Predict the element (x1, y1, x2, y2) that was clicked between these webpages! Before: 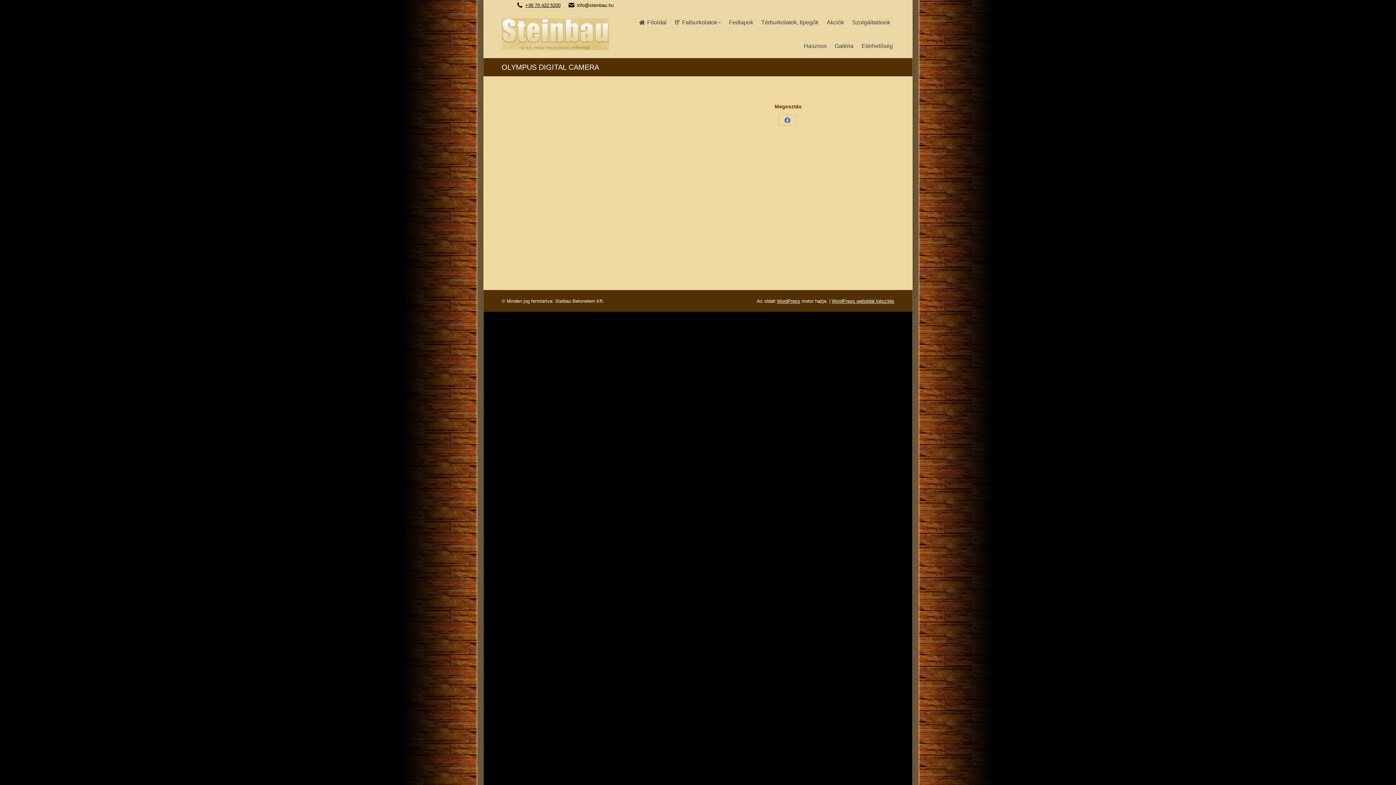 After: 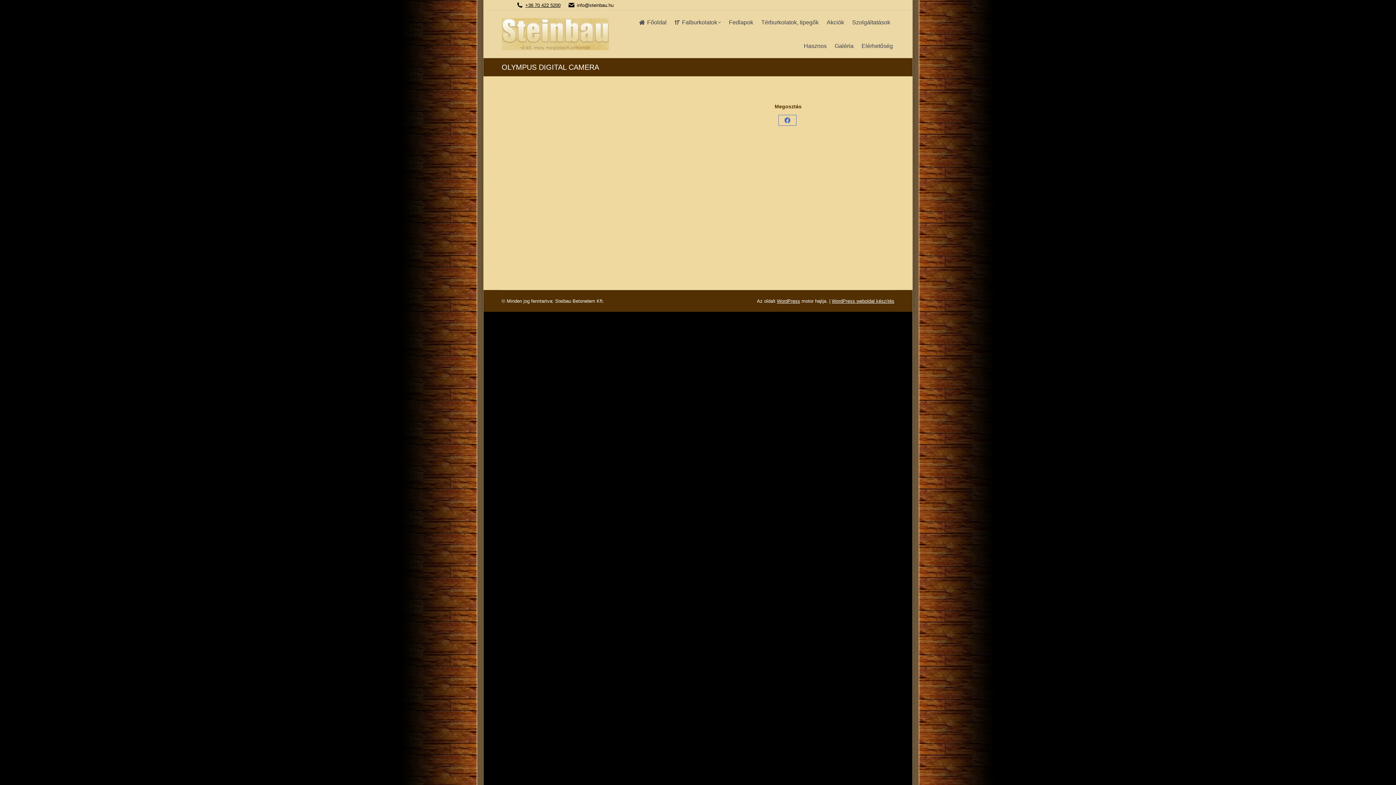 Action: bbox: (778, 114, 796, 125) label: Share on Facebook